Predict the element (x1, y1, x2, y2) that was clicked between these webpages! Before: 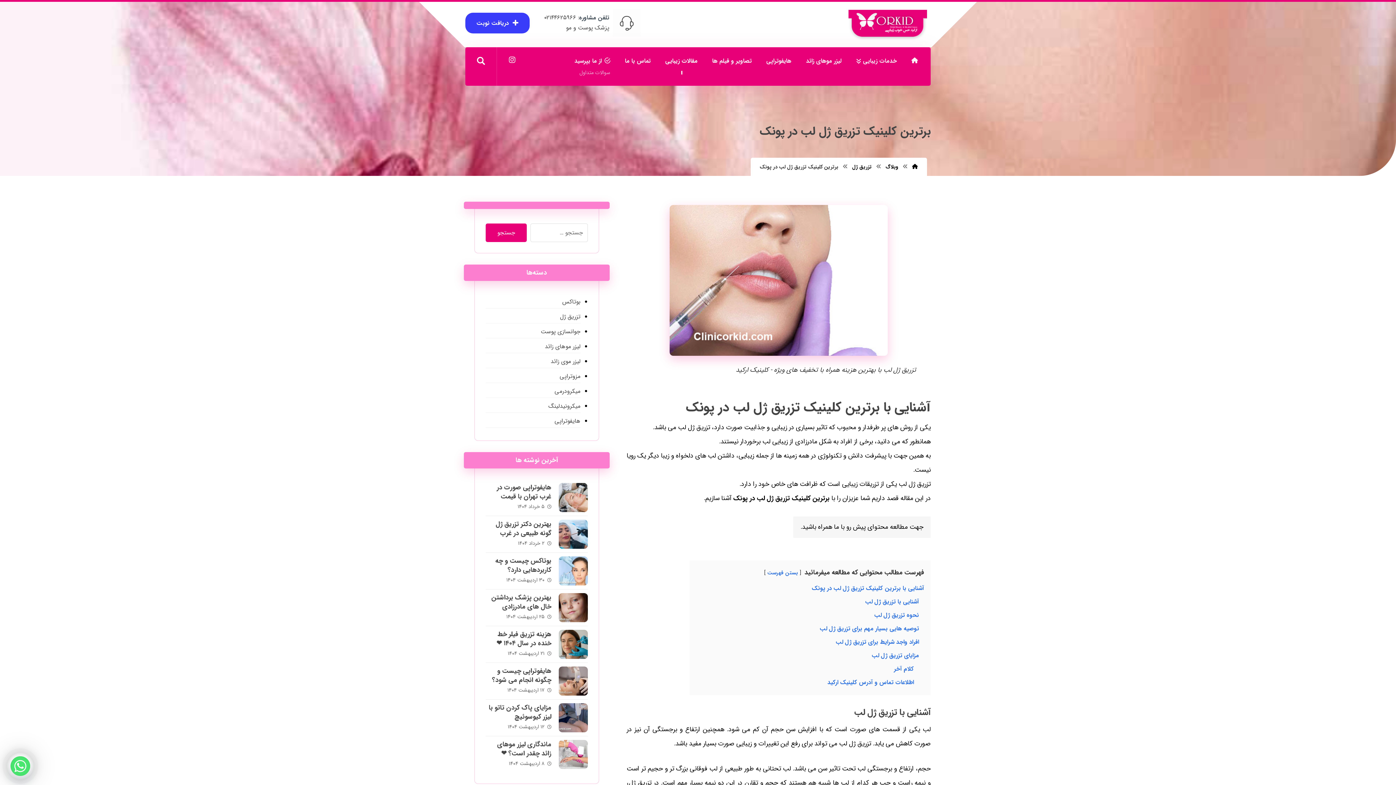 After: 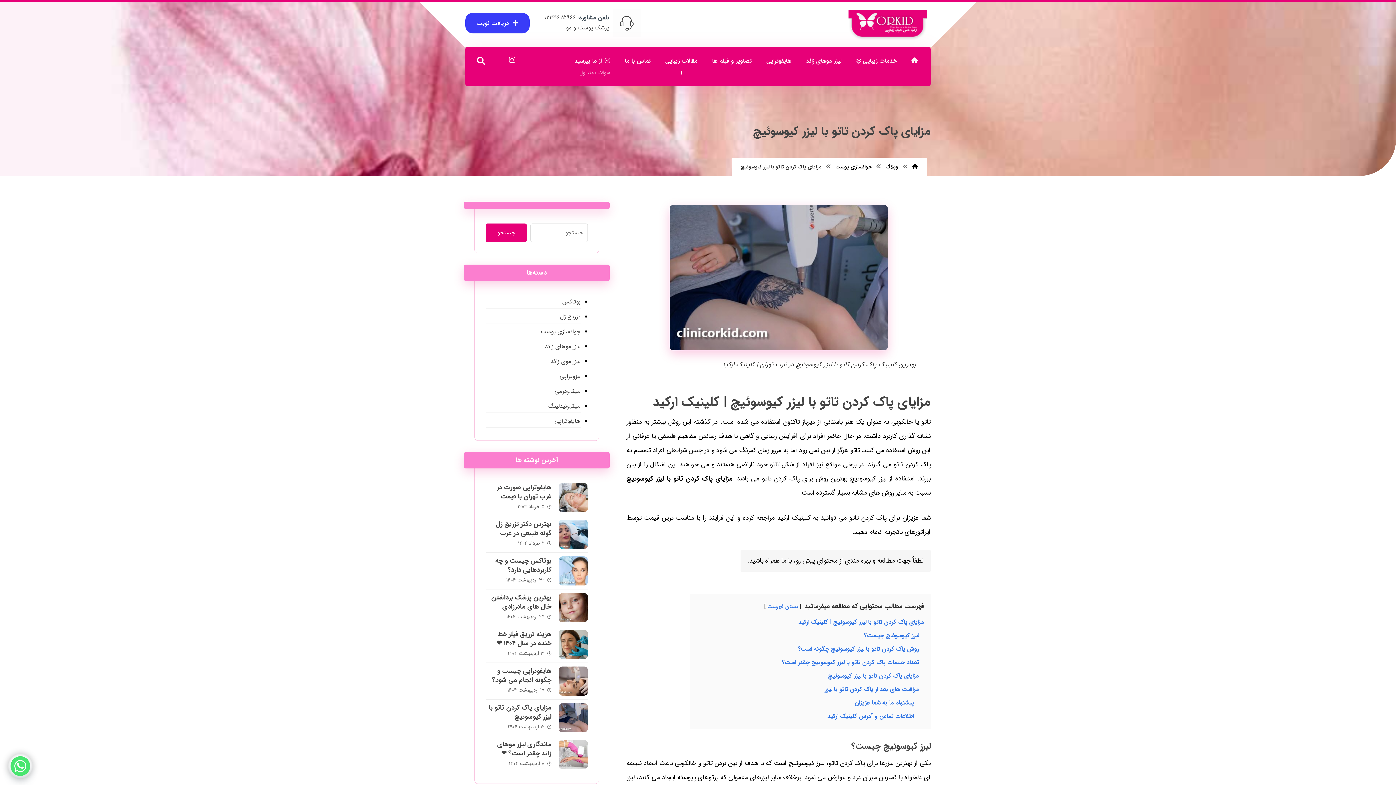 Action: bbox: (488, 702, 551, 722) label: مزایای پاک کردن تاتو با لیزر کیوسوئیچ